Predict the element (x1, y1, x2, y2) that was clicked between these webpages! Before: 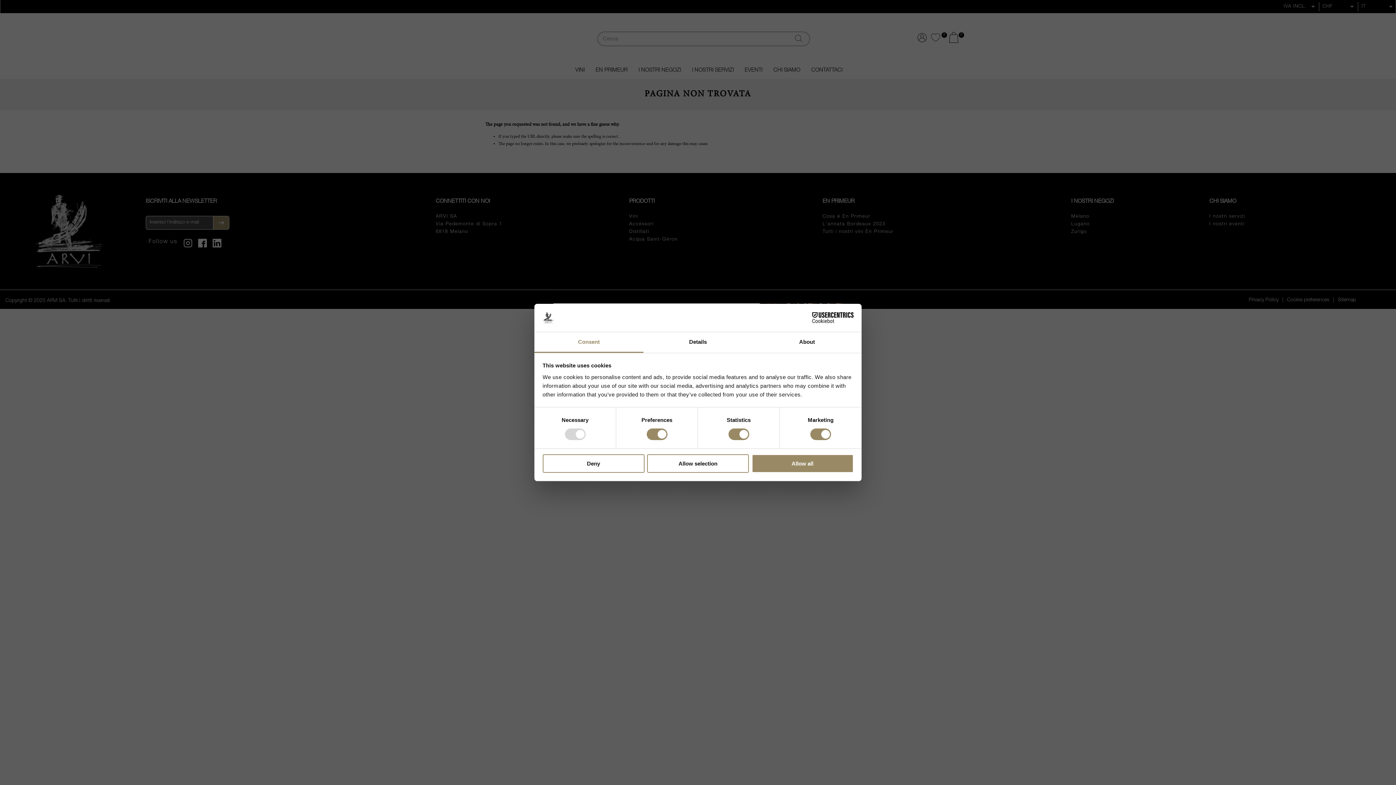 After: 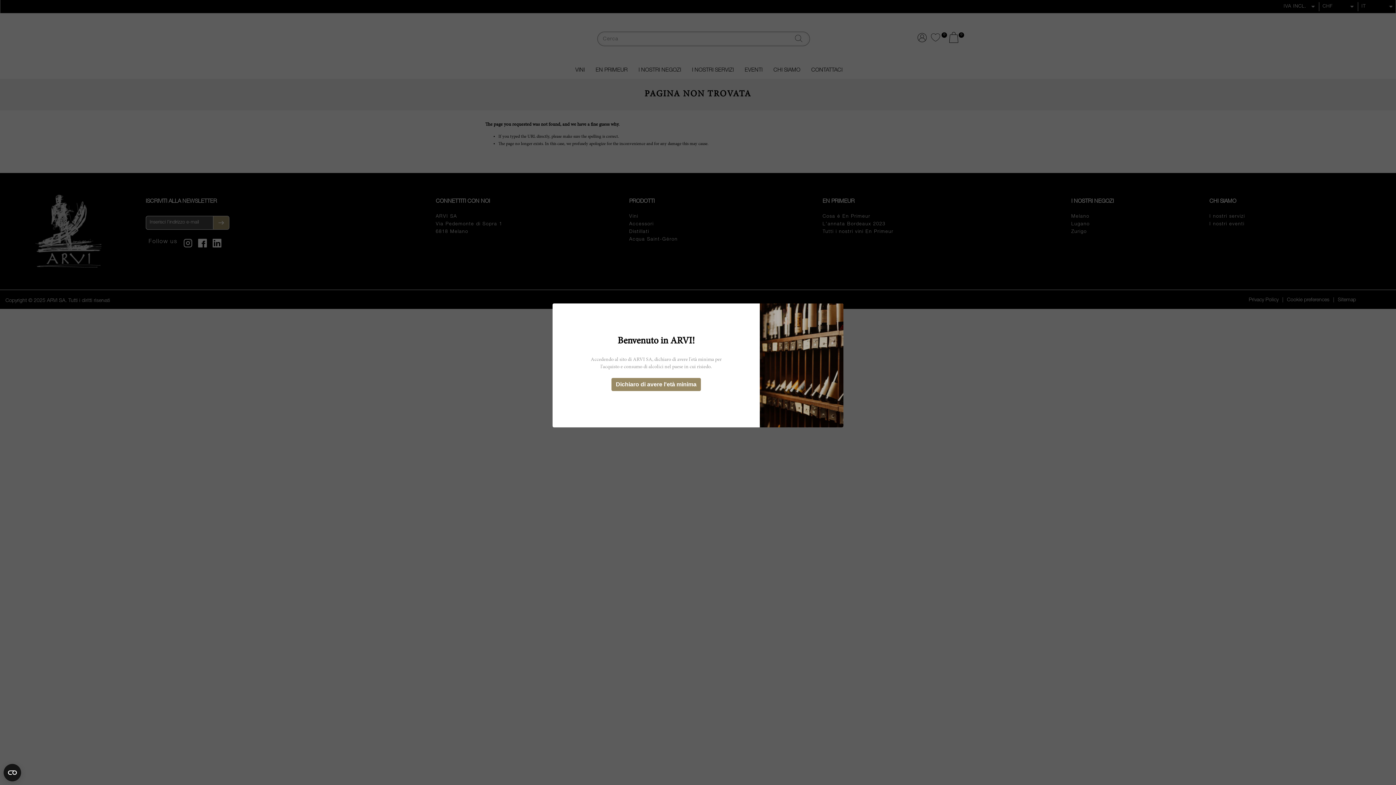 Action: bbox: (751, 454, 853, 472) label: Allow all